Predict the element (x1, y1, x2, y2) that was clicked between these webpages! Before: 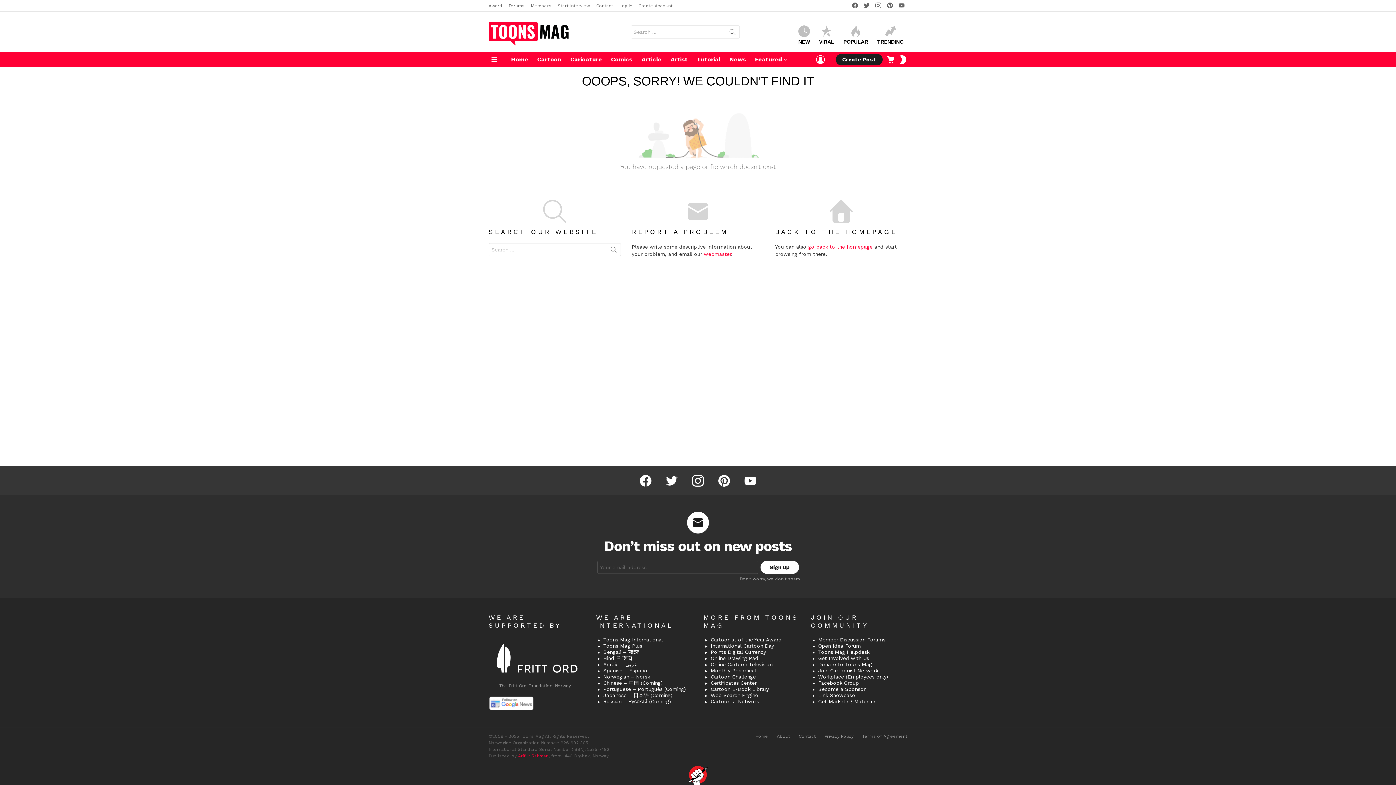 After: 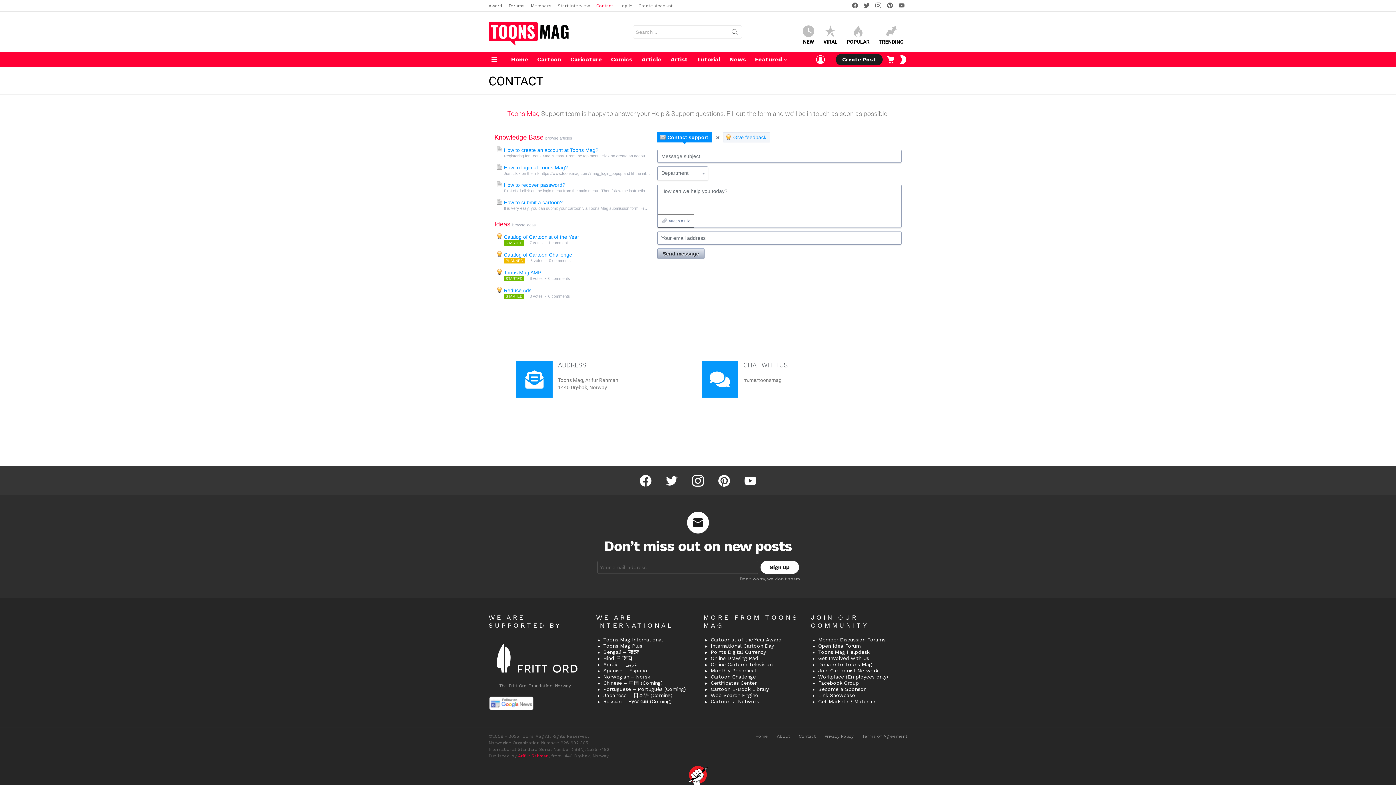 Action: bbox: (596, 0, 613, 11) label: Contact